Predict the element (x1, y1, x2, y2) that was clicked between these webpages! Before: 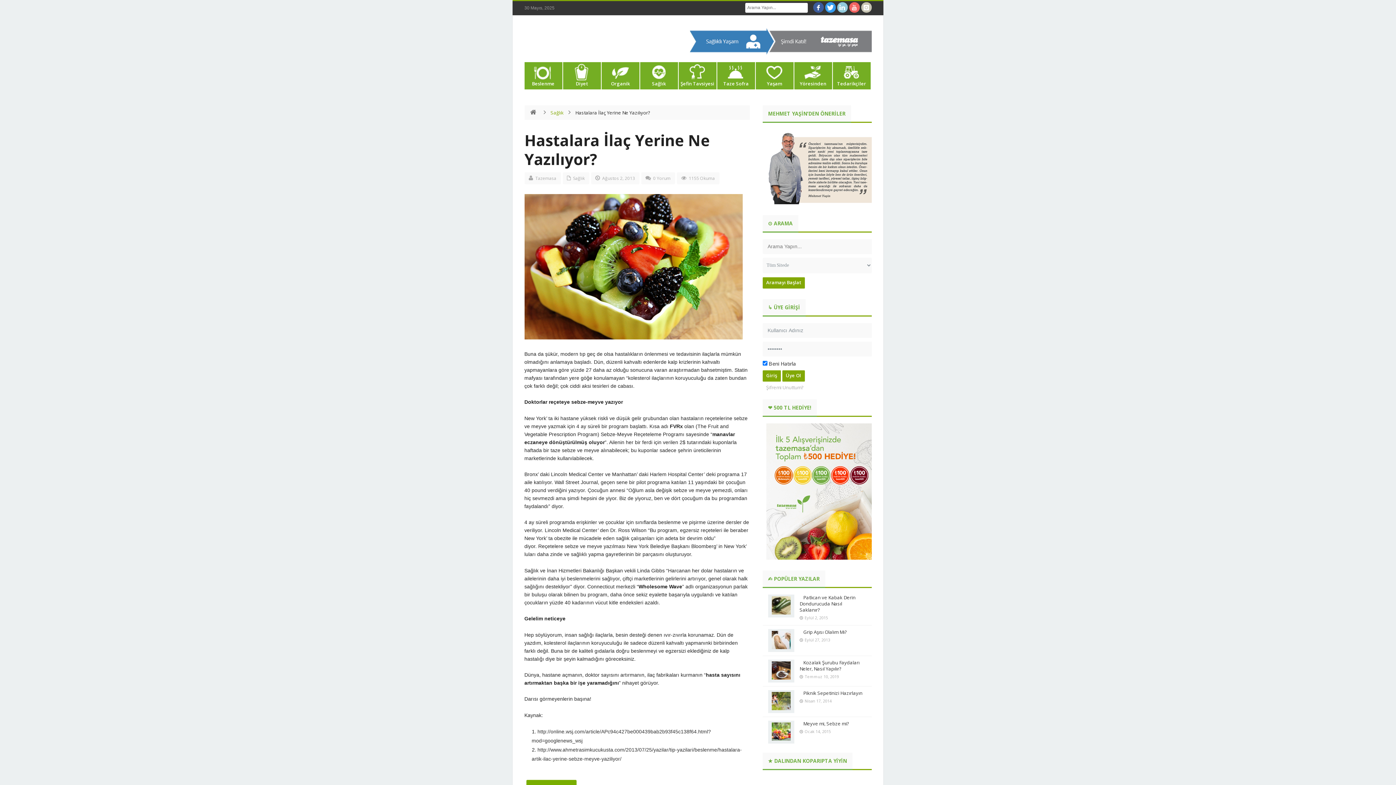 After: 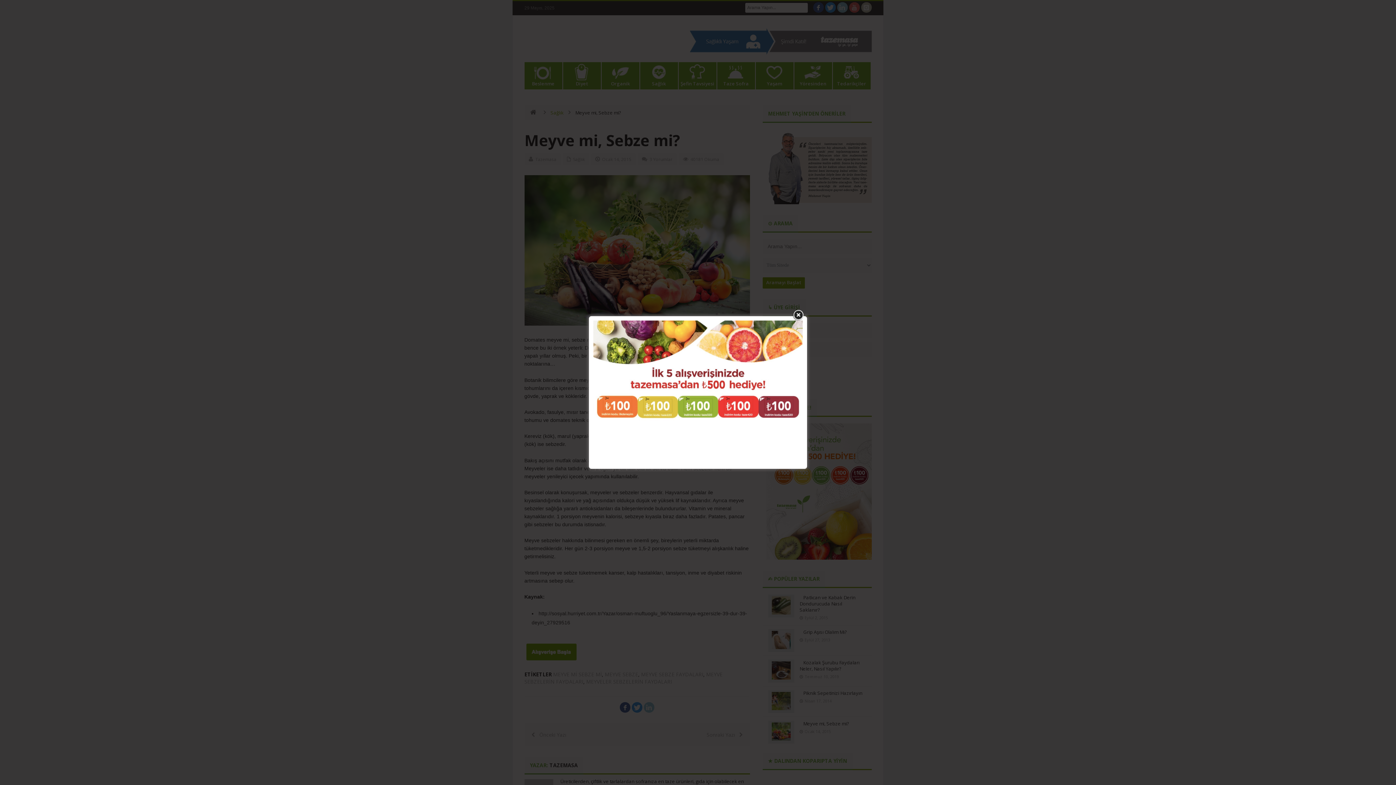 Action: bbox: (799, 718, 852, 730) label: Meyve mi, Sebze mi?